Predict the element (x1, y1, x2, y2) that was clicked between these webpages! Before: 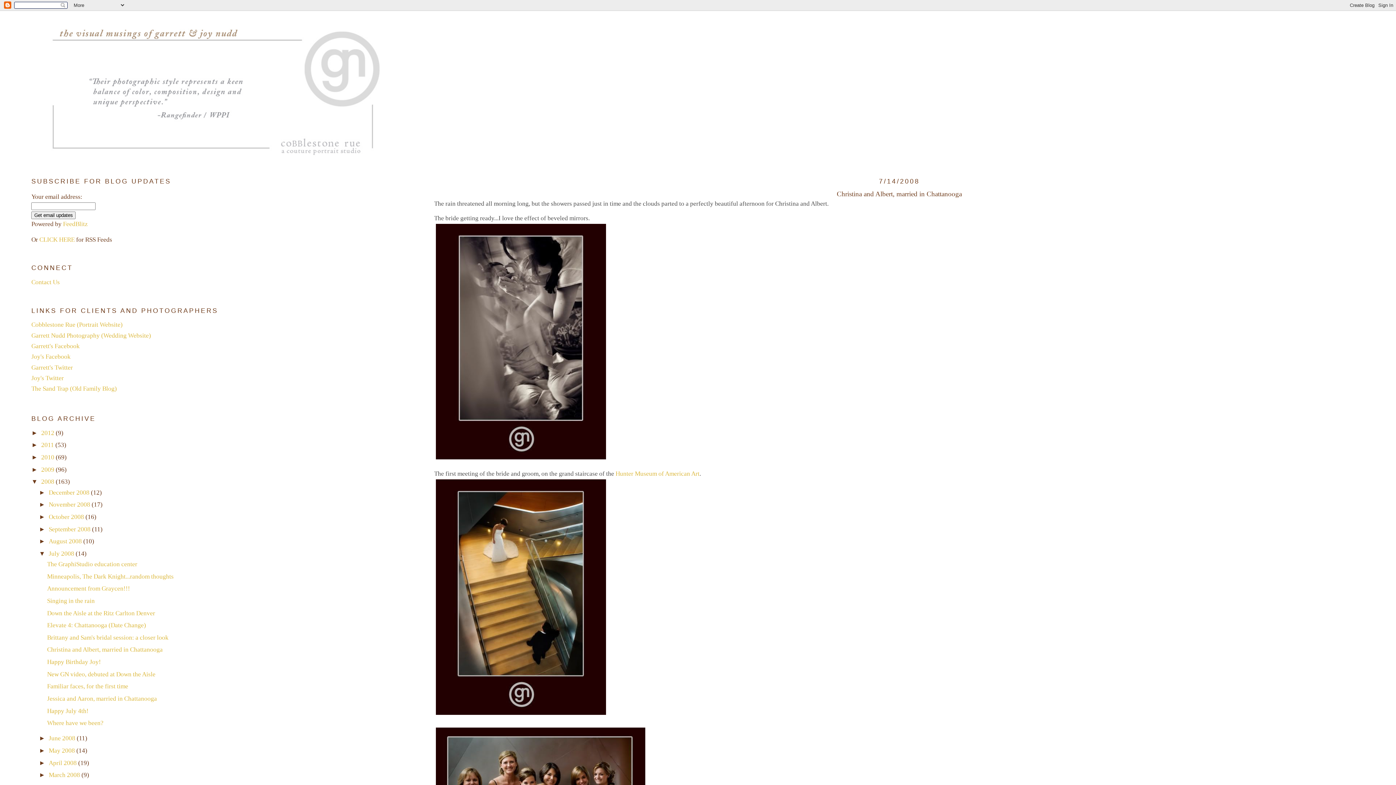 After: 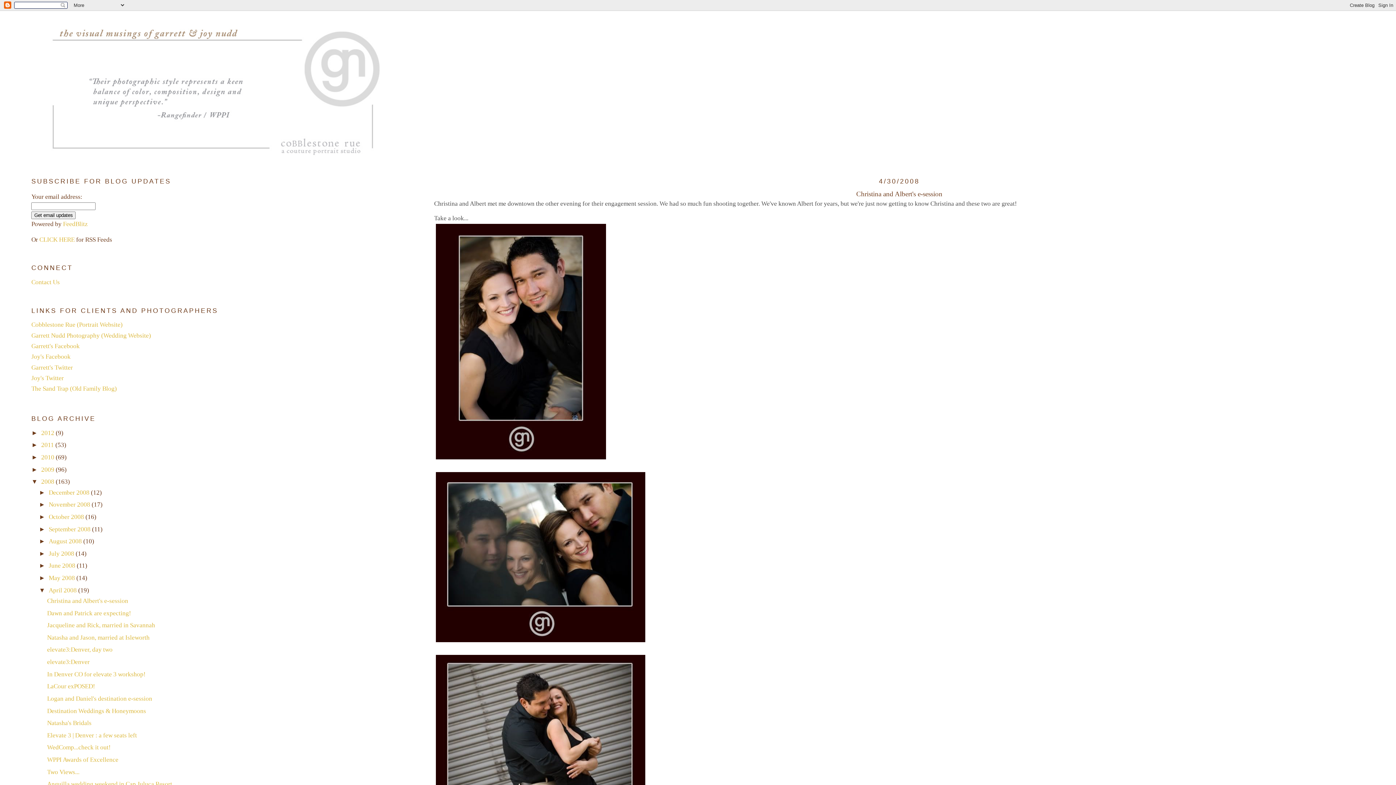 Action: bbox: (48, 759, 78, 766) label: April 2008 